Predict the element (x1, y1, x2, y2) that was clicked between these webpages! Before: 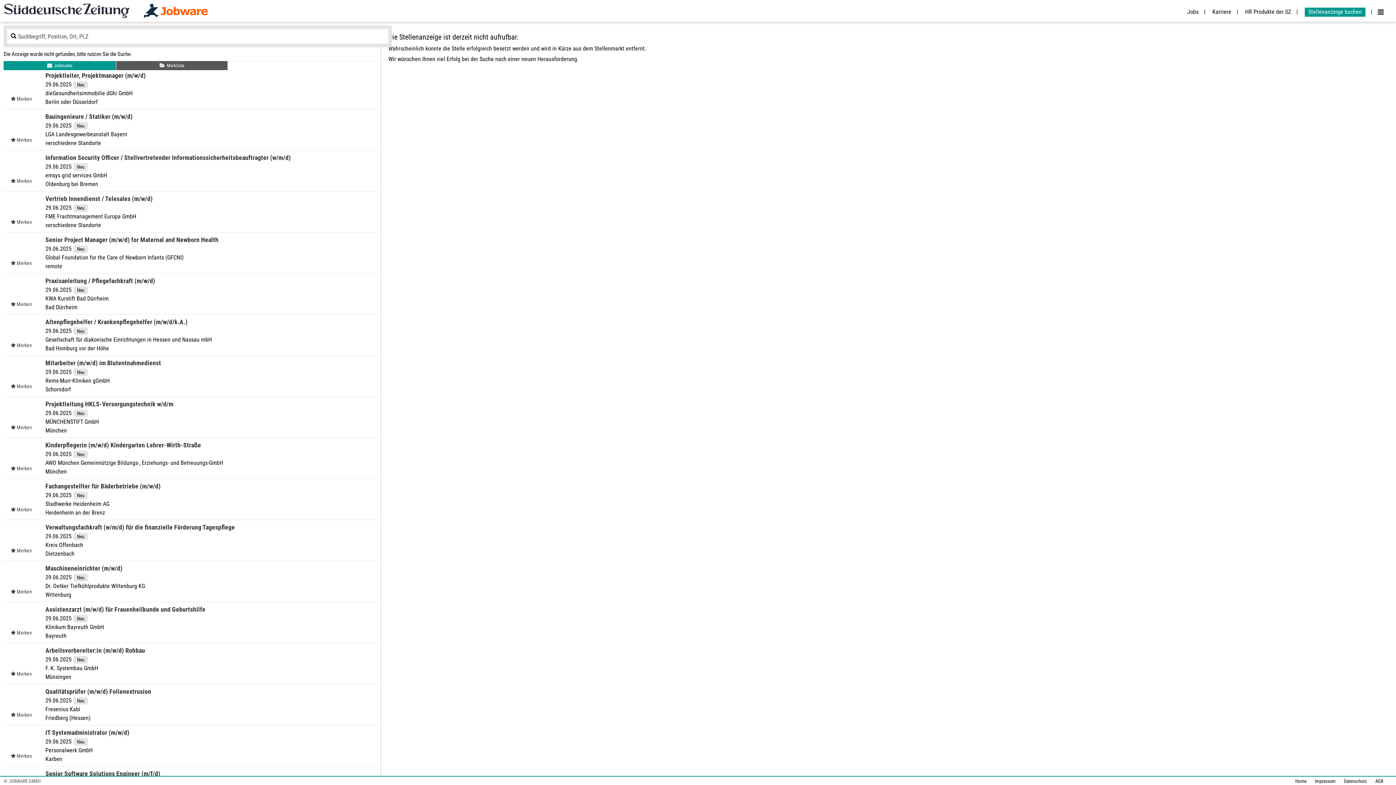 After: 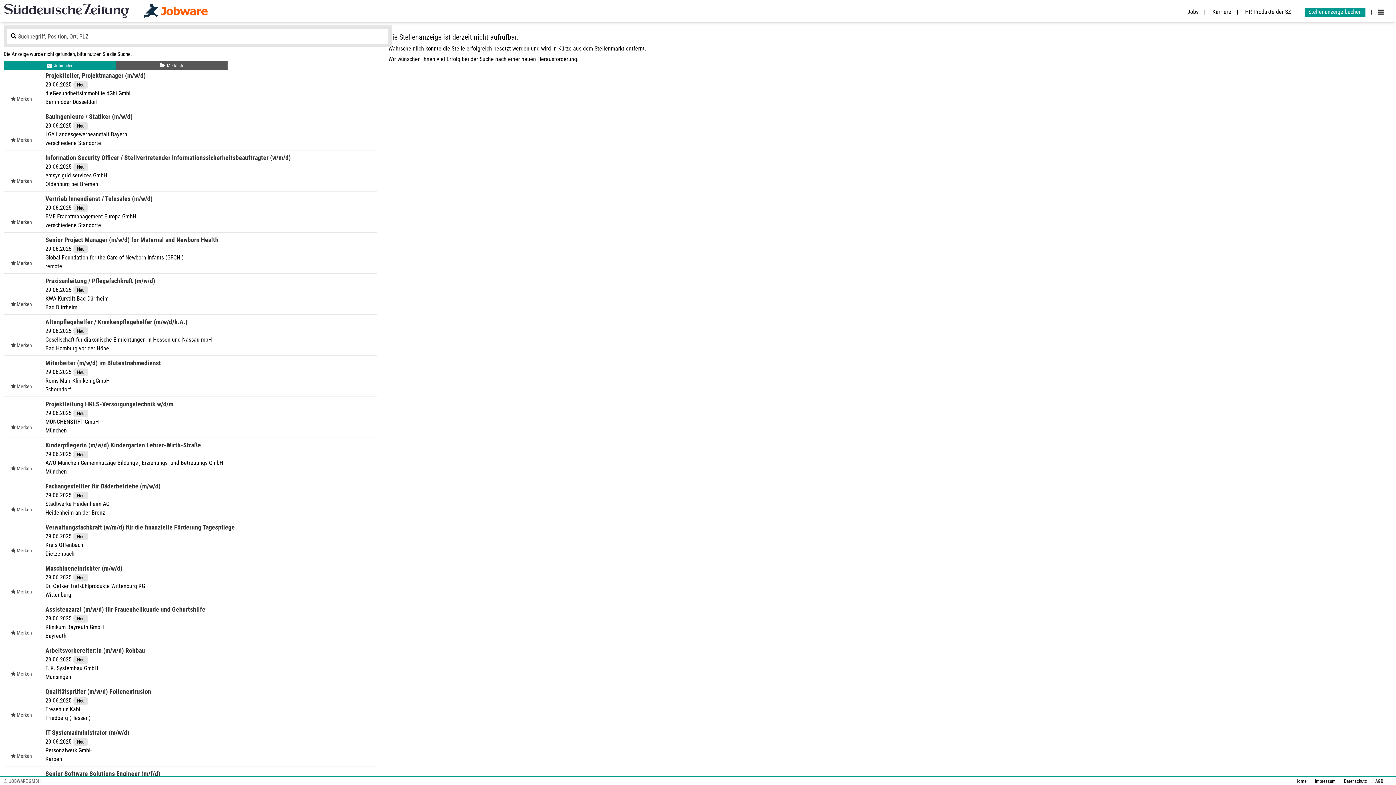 Action: bbox: (116, 61, 227, 70) label: Merkliste